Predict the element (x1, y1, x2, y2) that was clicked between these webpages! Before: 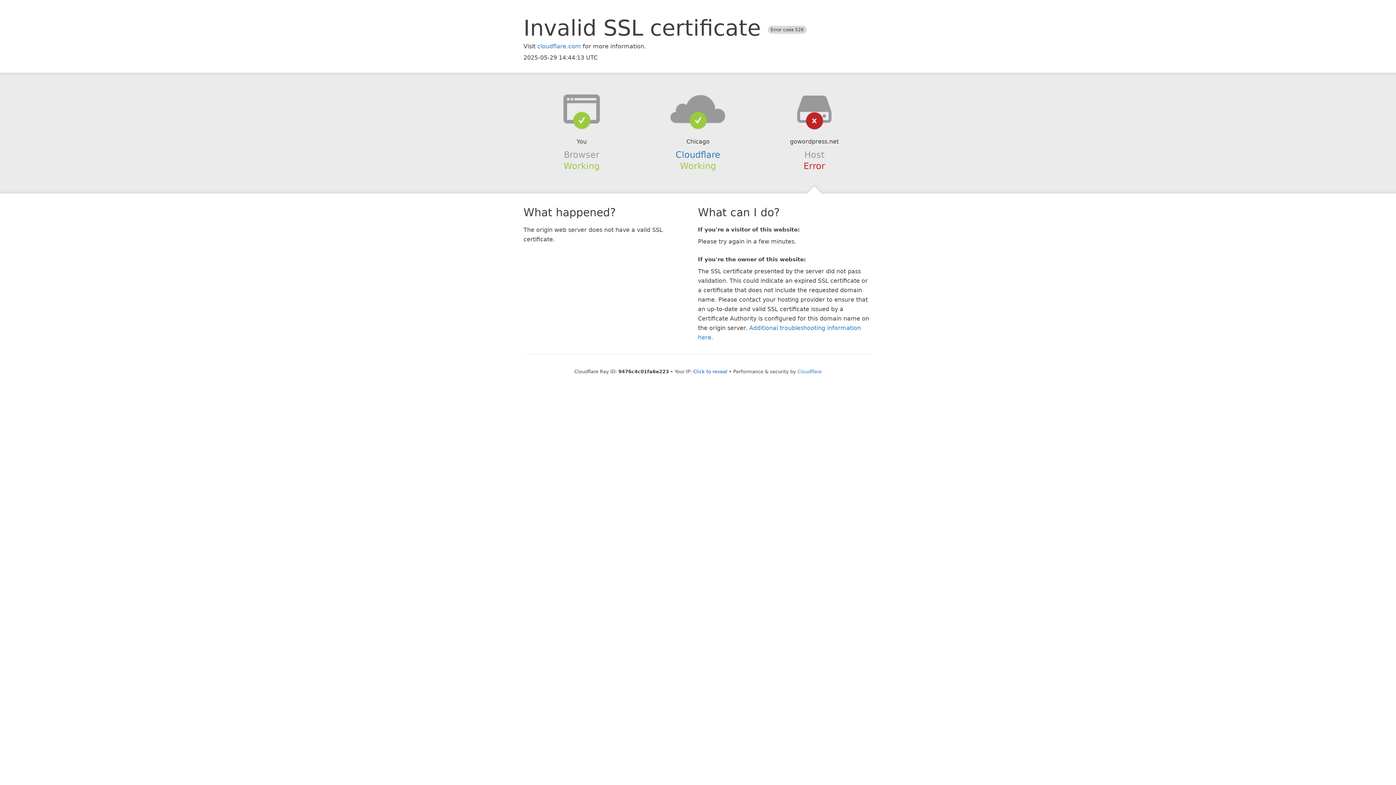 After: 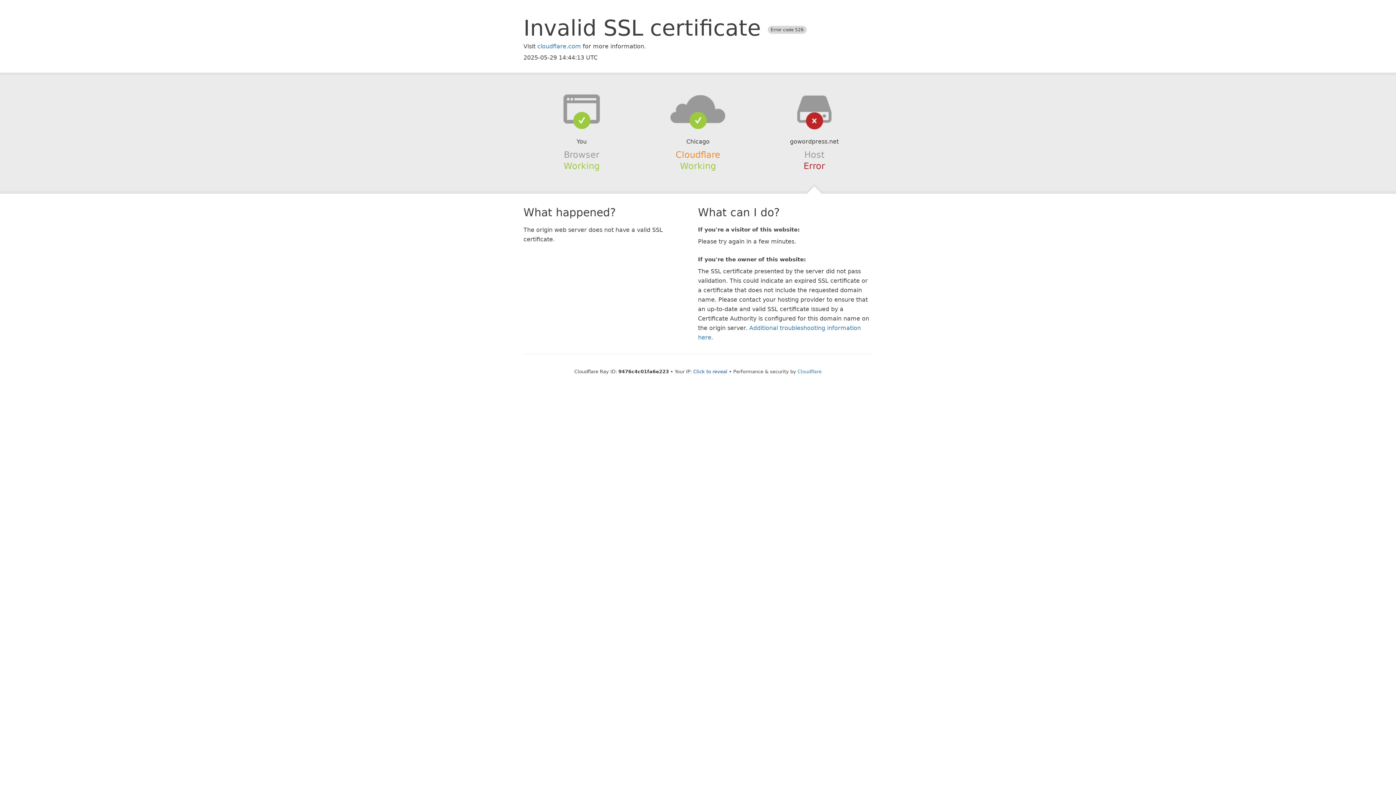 Action: label: Cloudflare bbox: (675, 149, 720, 159)